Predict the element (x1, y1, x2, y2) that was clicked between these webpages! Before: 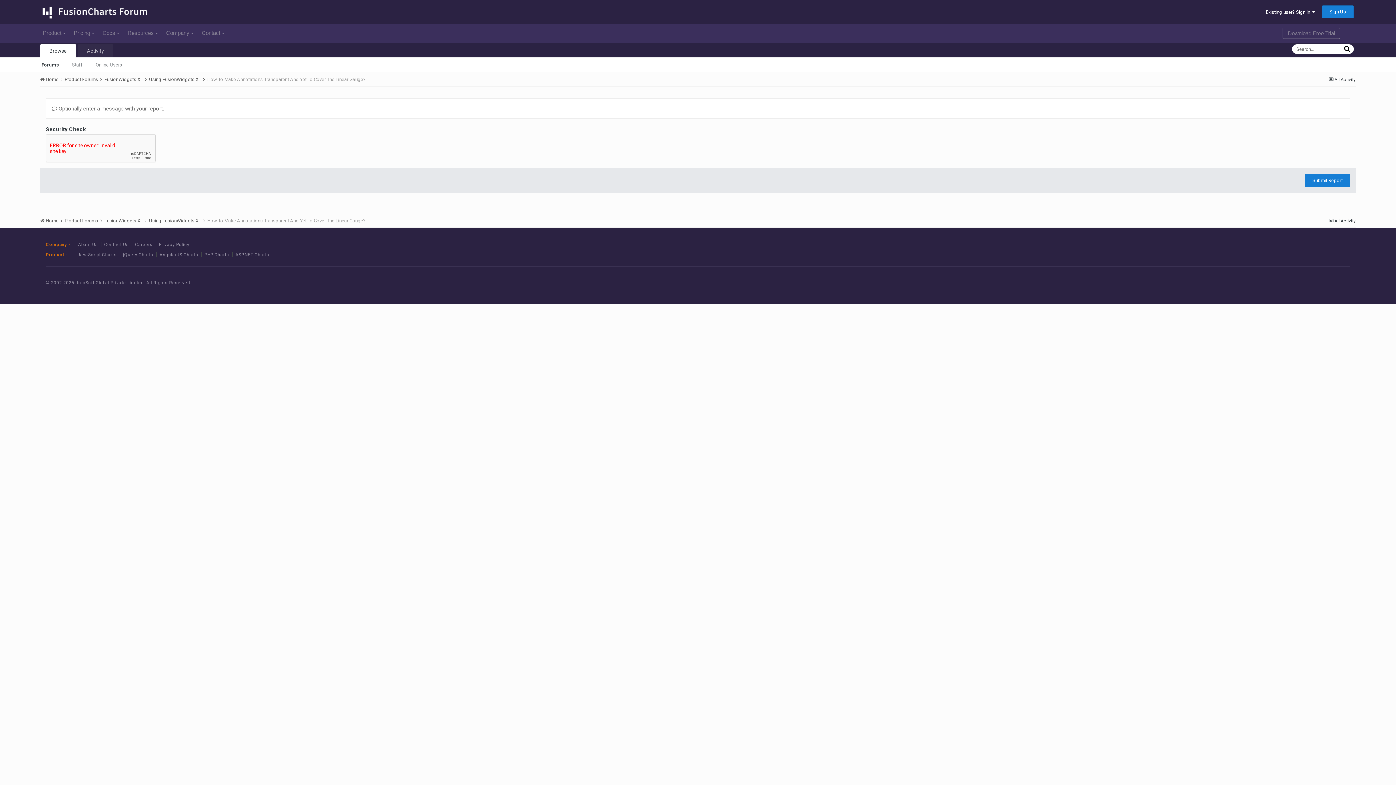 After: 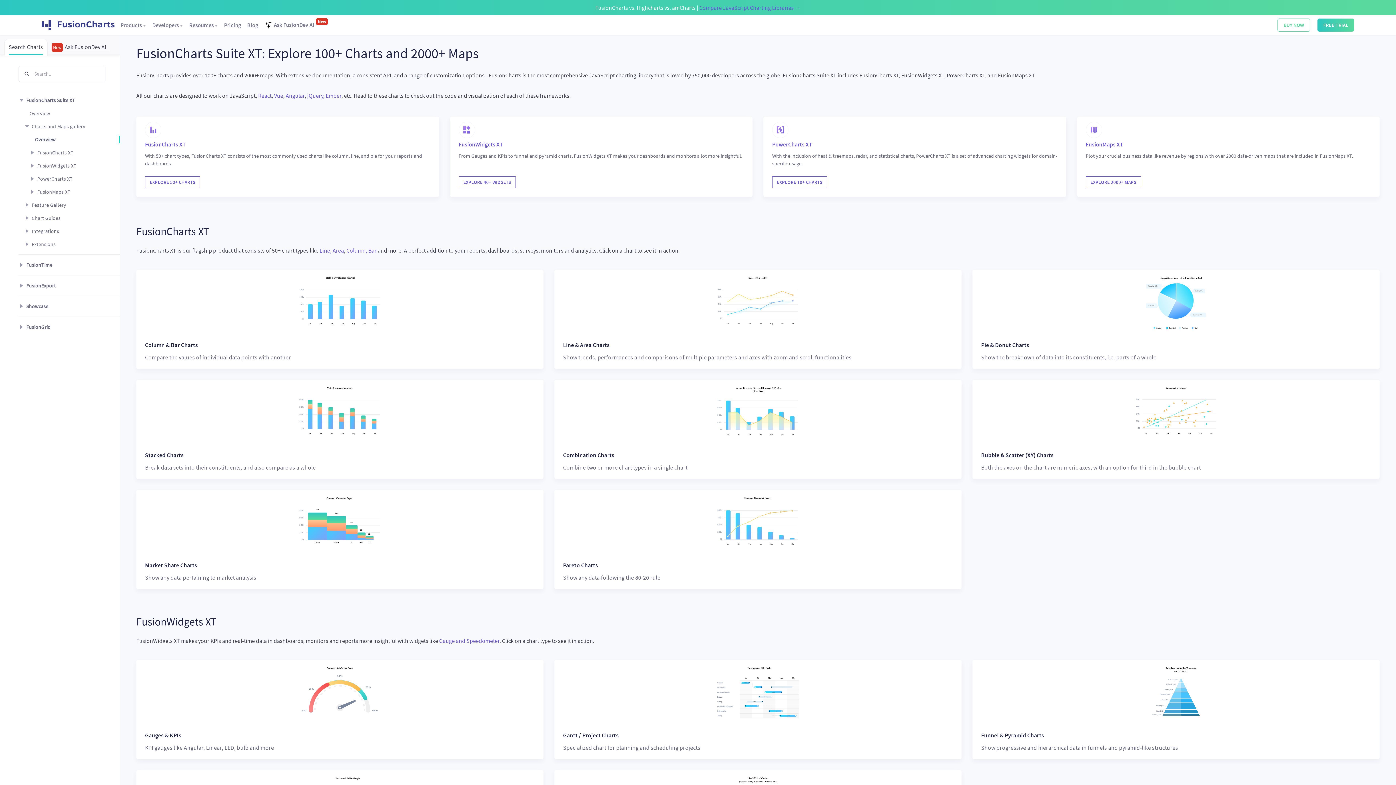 Action: bbox: (39, 23, 69, 42) label: Product